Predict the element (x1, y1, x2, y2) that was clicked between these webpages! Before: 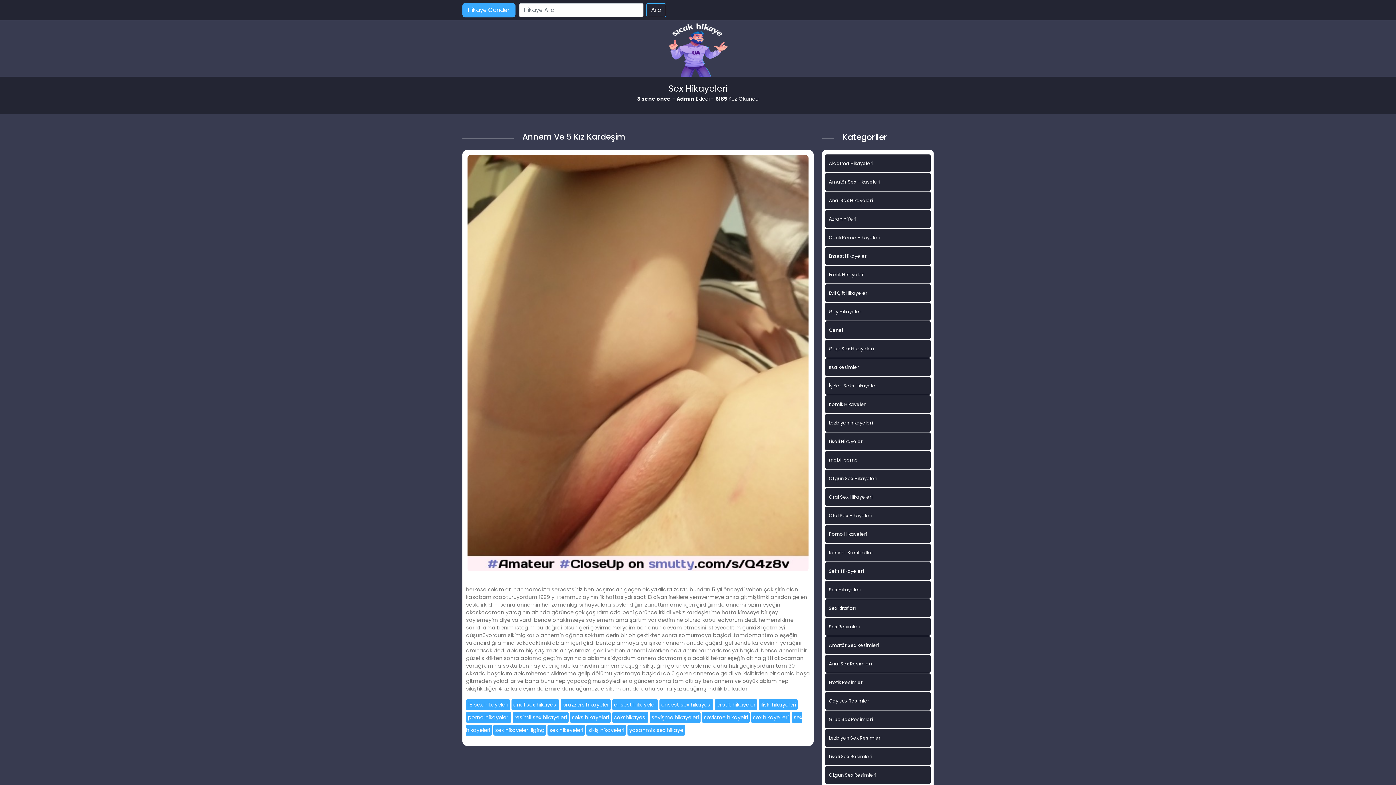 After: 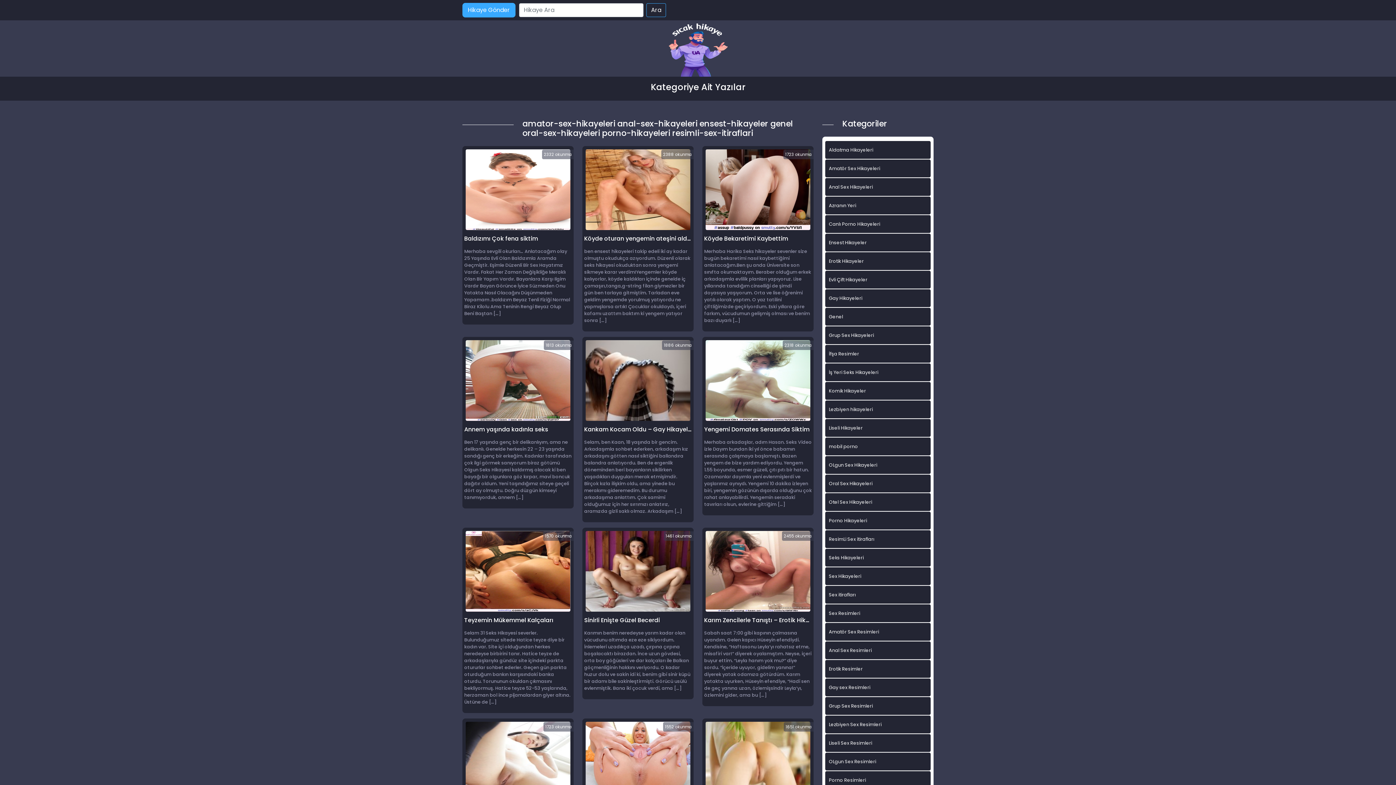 Action: bbox: (825, 544, 930, 561) label: ResimLi Sex itirafları